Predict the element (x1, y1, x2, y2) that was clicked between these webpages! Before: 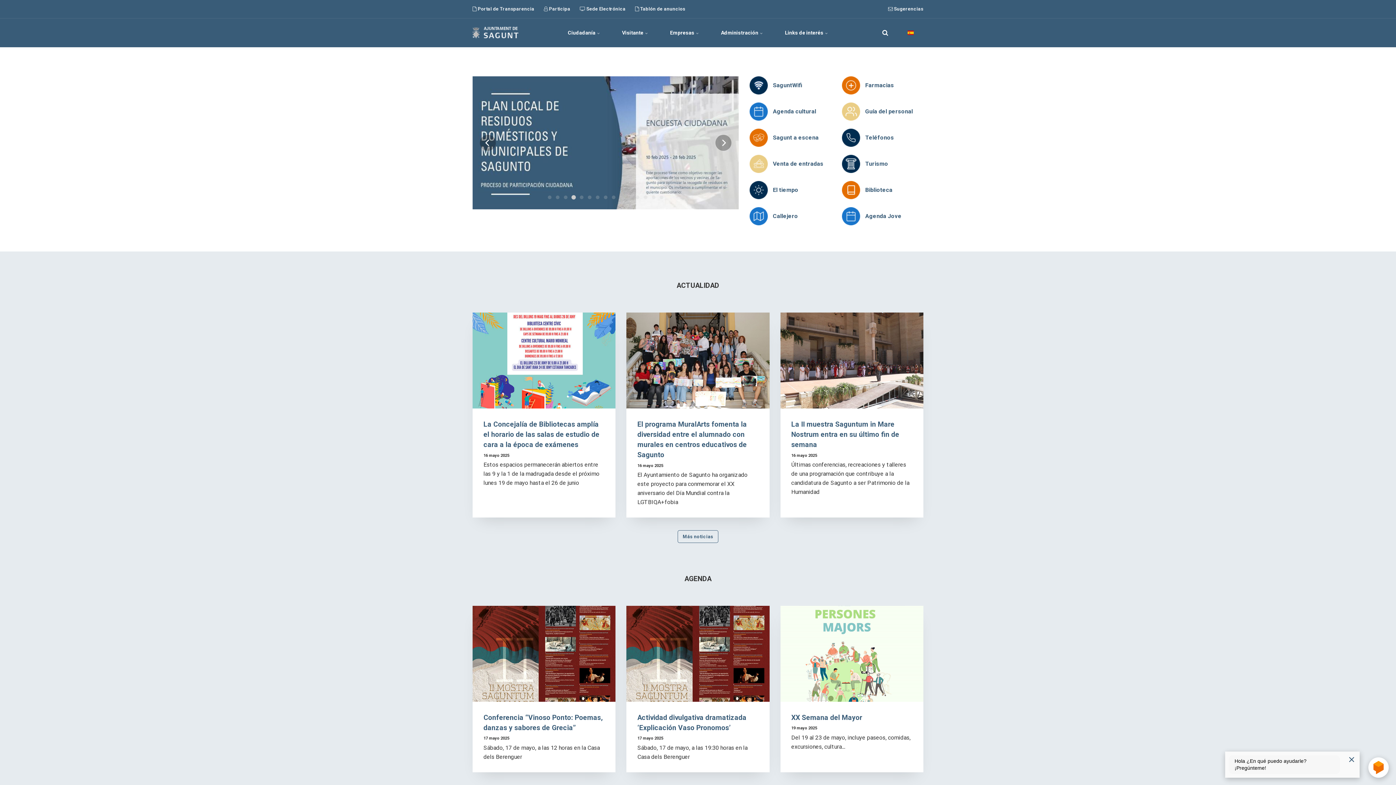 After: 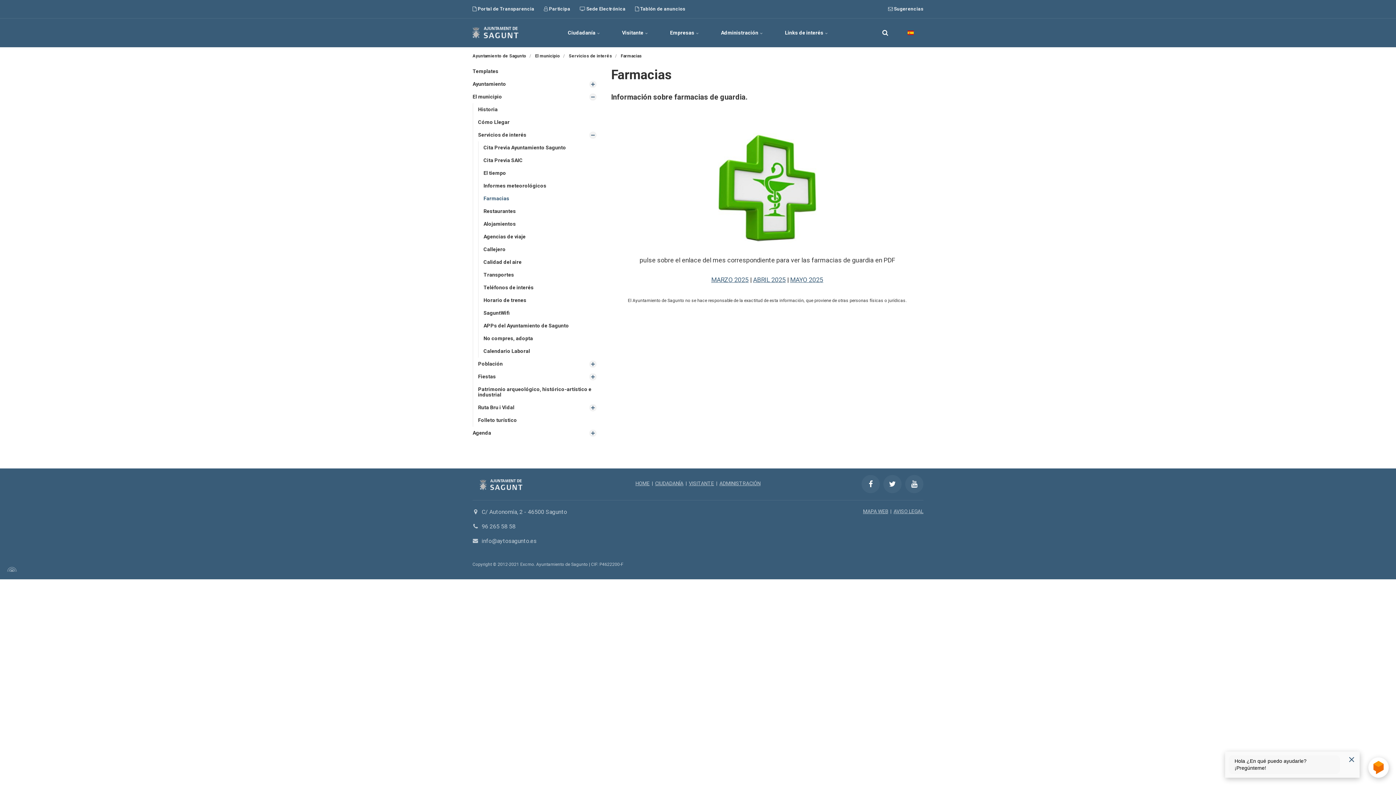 Action: bbox: (842, 76, 860, 94)